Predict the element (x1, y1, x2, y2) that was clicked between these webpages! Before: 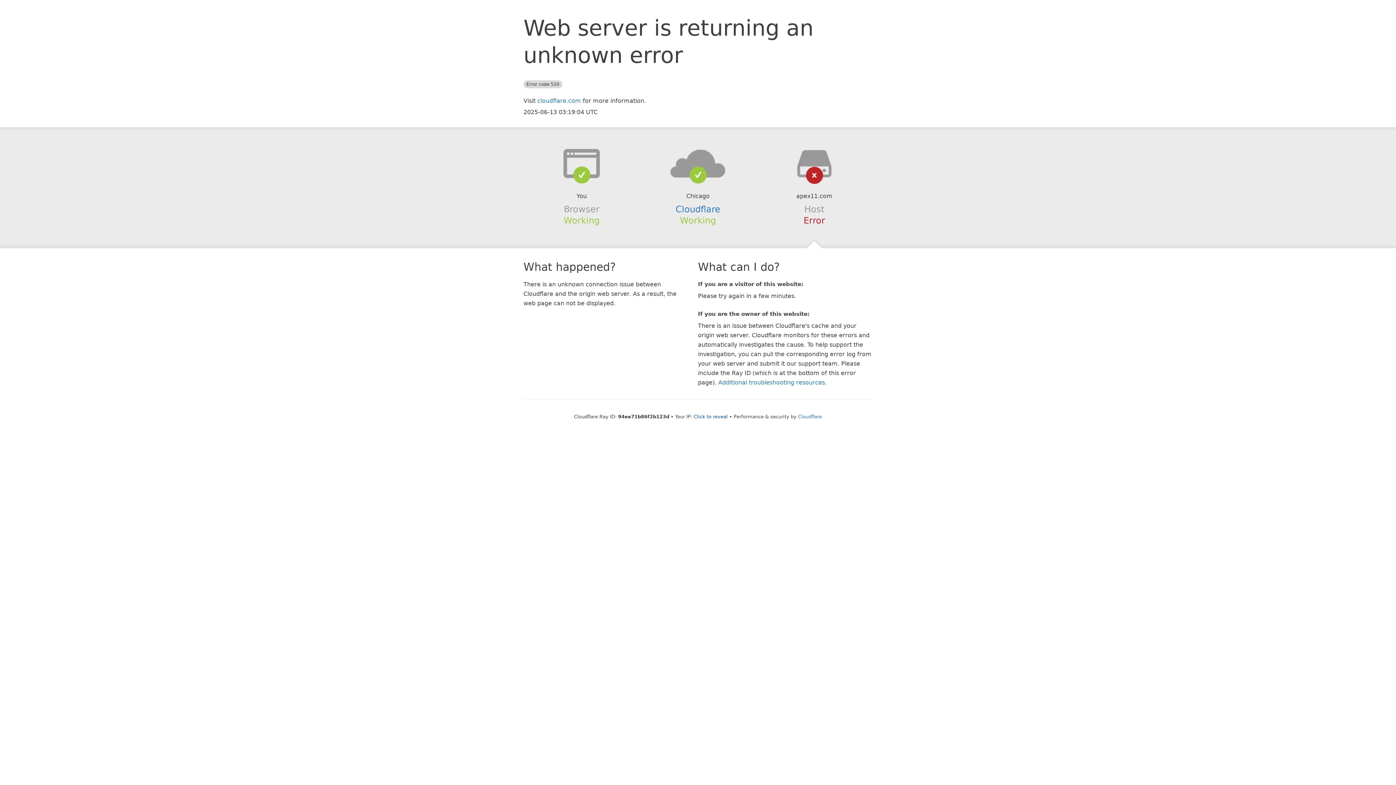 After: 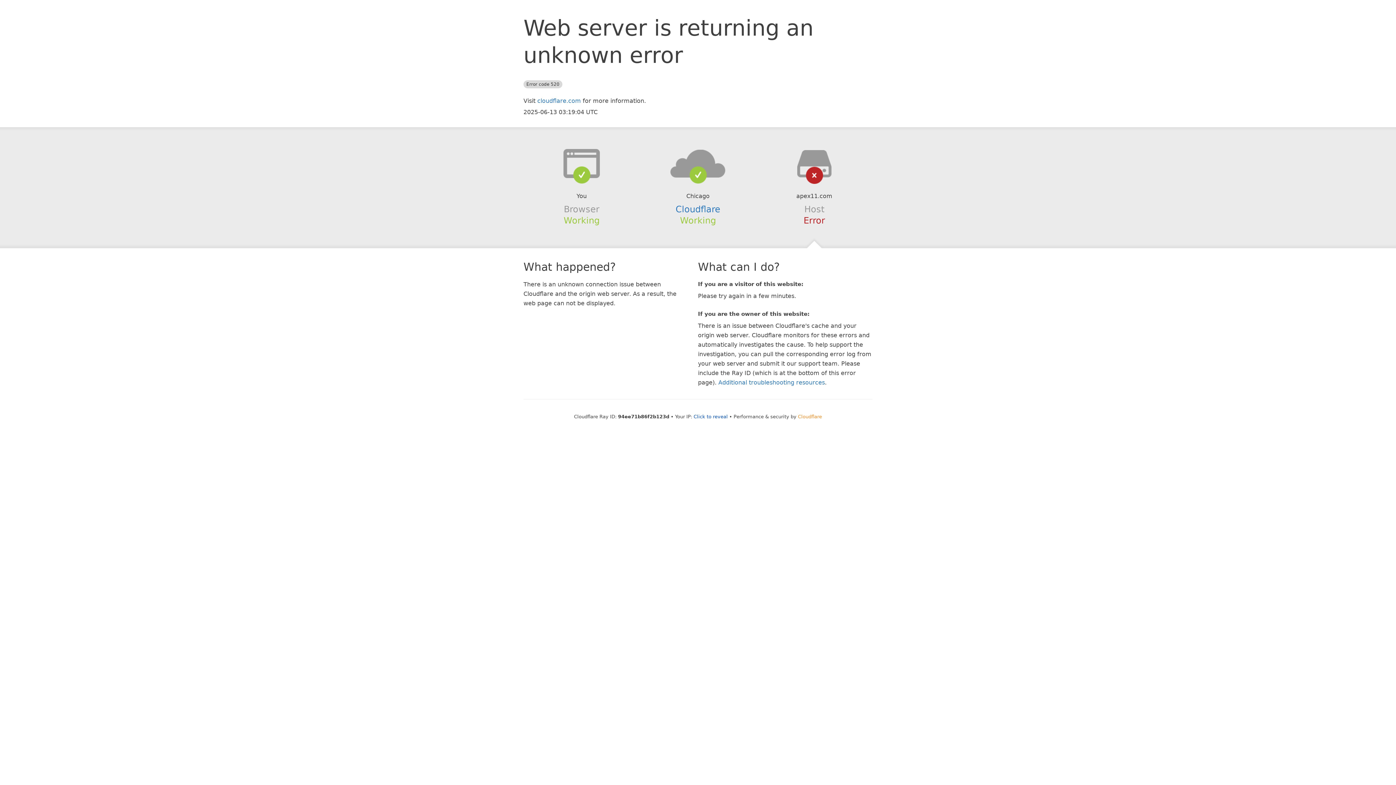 Action: label: Cloudflare bbox: (798, 414, 822, 419)